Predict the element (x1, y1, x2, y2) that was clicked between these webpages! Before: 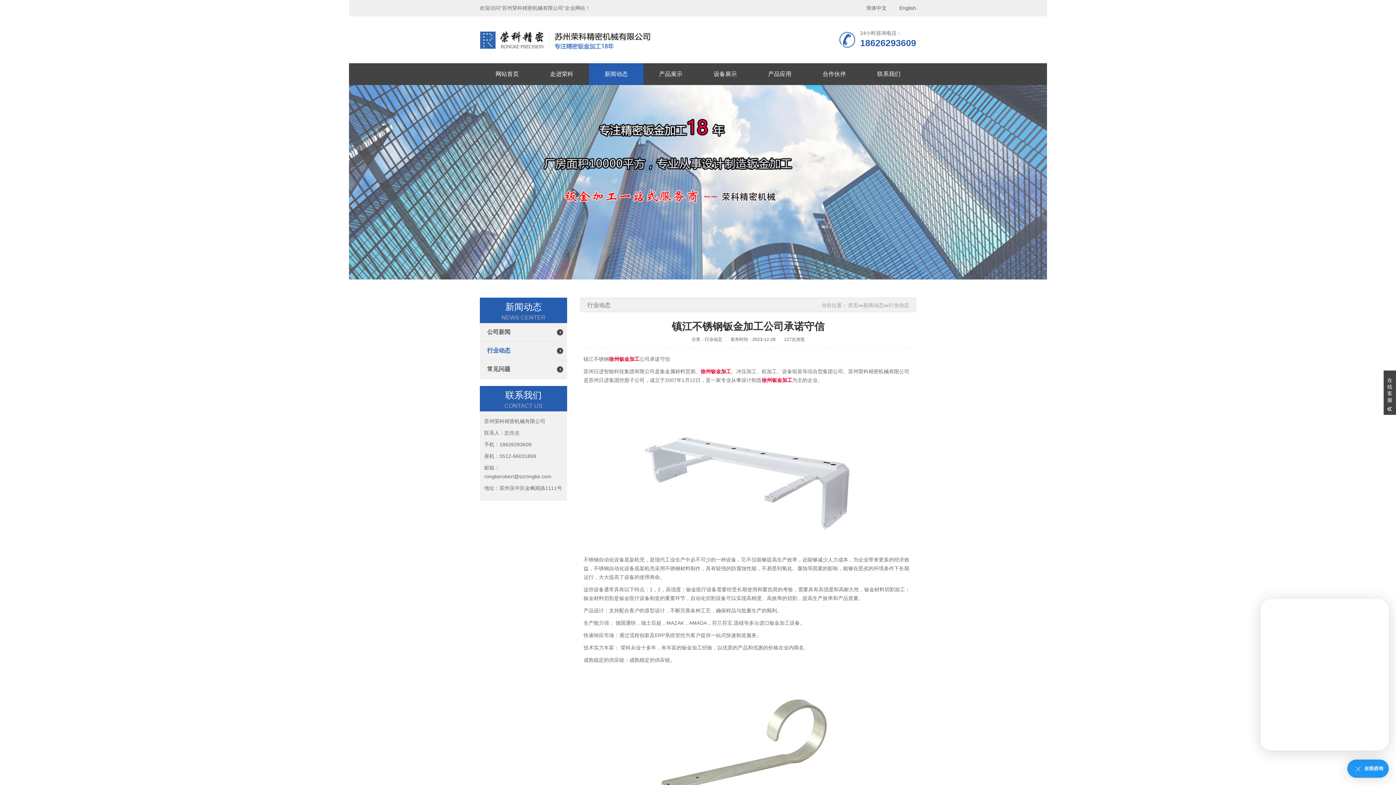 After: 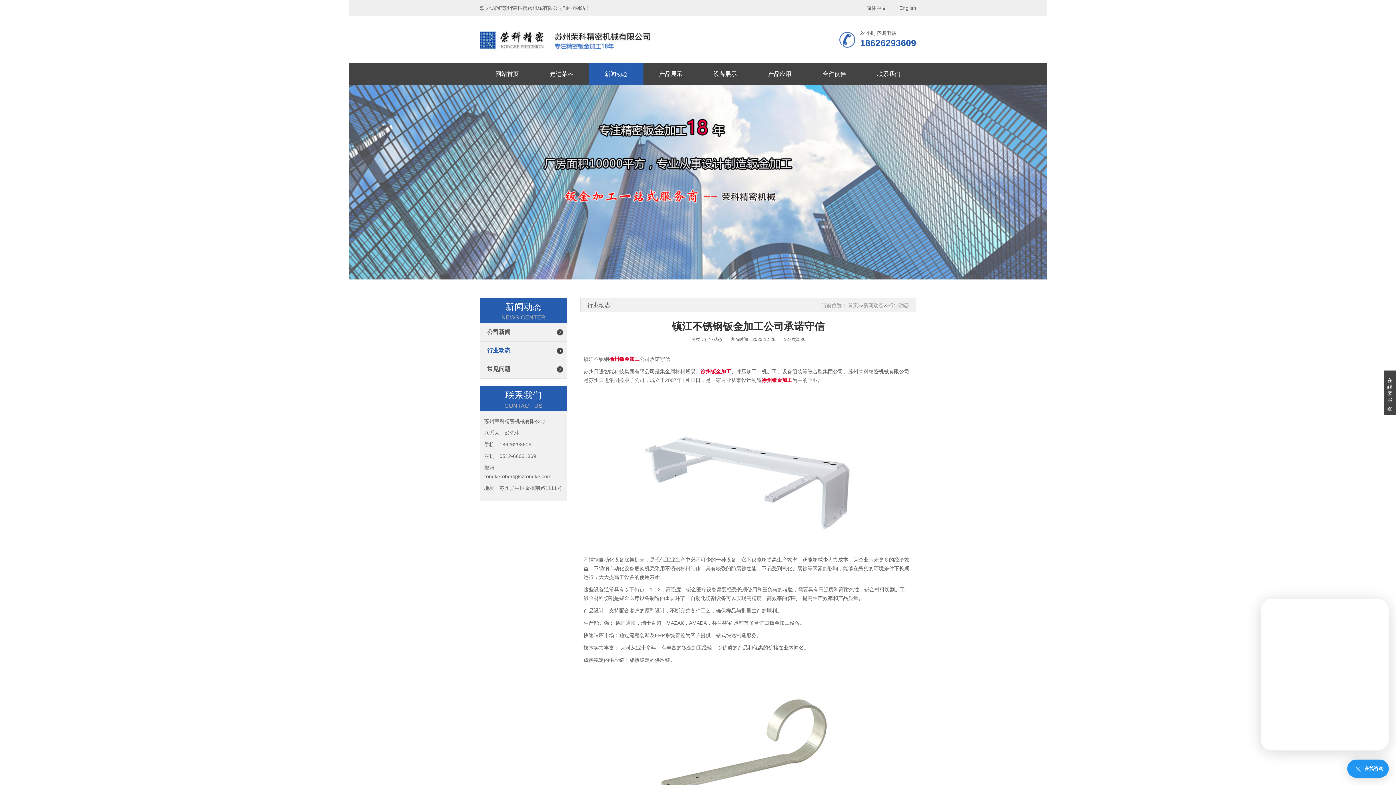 Action: label: 徐州钣金加工 bbox: (700, 368, 731, 374)